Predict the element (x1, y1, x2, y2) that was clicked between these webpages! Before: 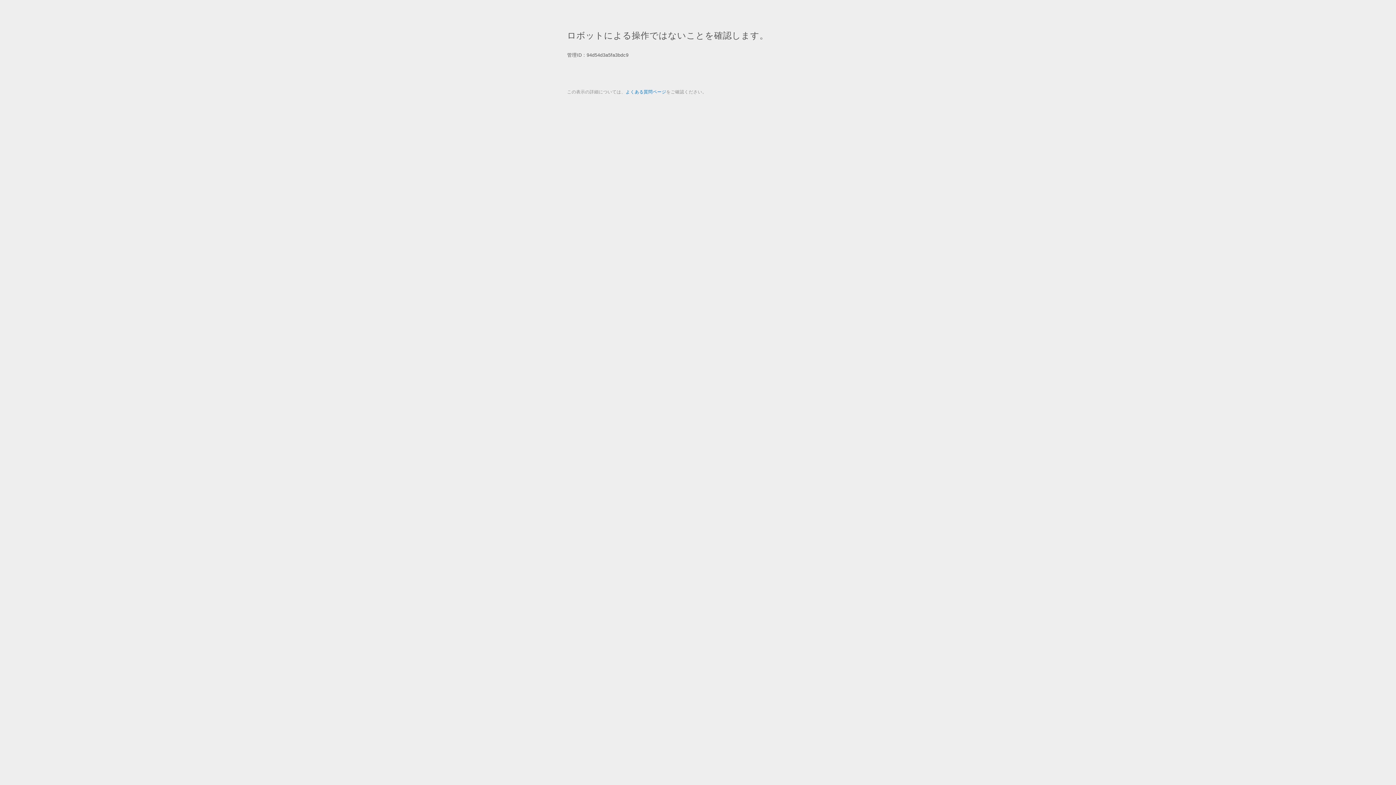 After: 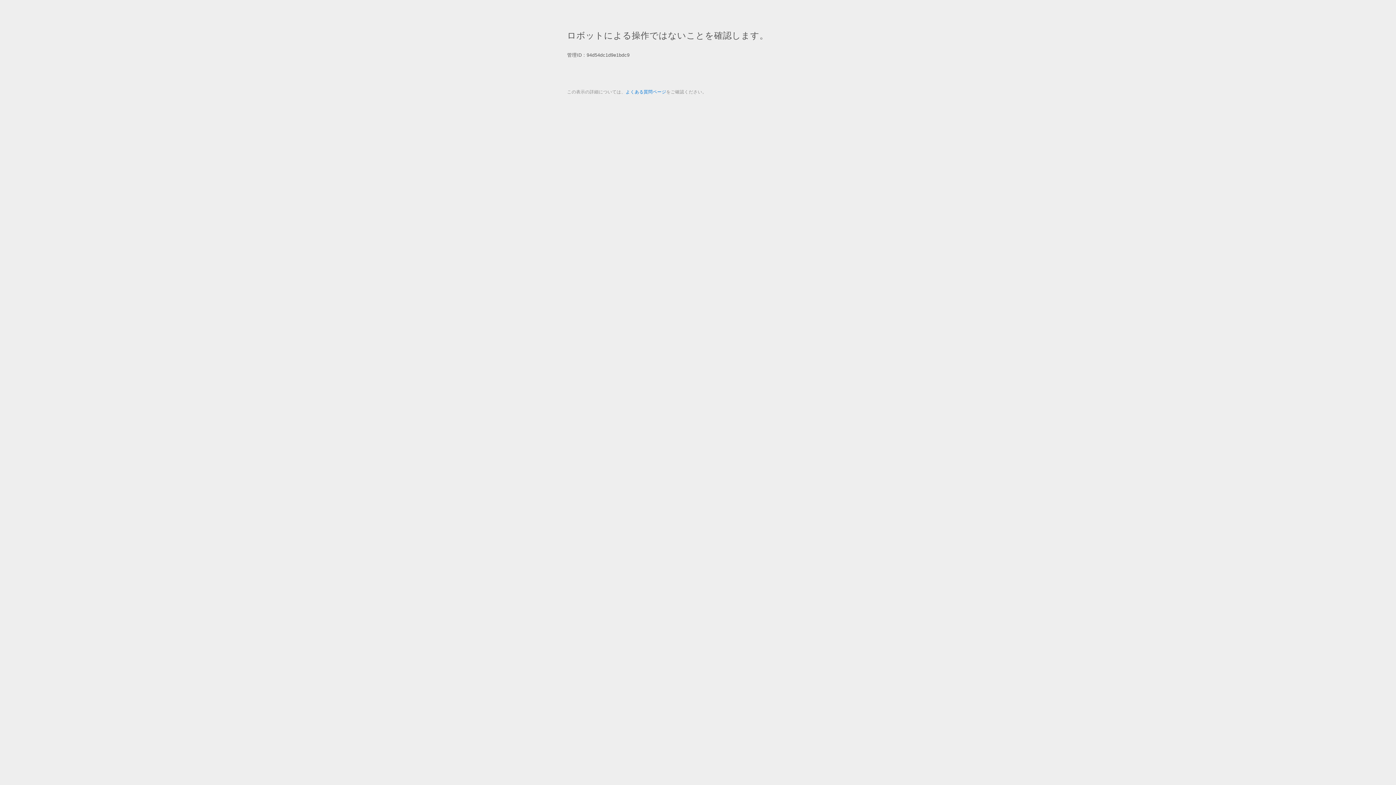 Action: label: よくある質問ページ bbox: (625, 89, 666, 94)